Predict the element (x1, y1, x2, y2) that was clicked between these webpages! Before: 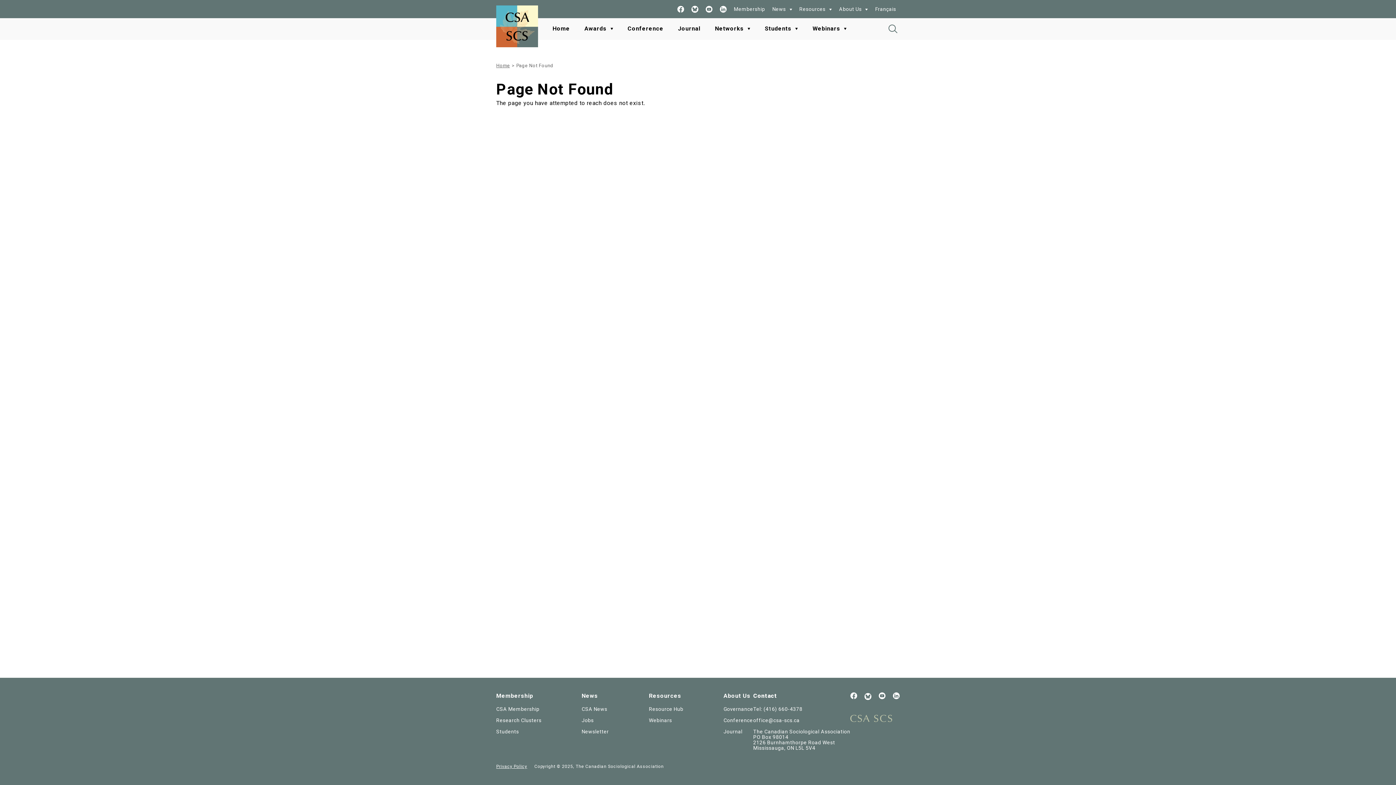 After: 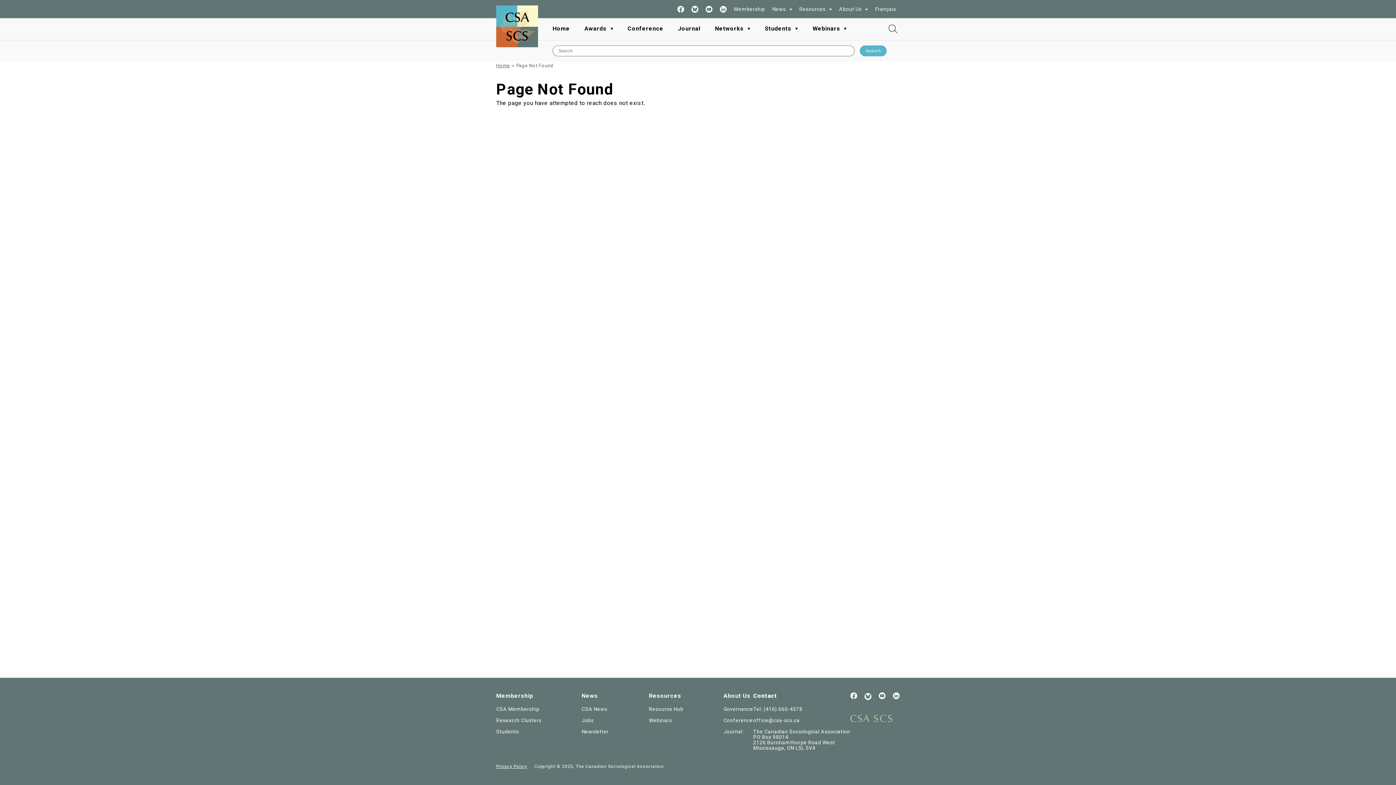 Action: bbox: (886, 22, 900, 35) label: Toggle Search